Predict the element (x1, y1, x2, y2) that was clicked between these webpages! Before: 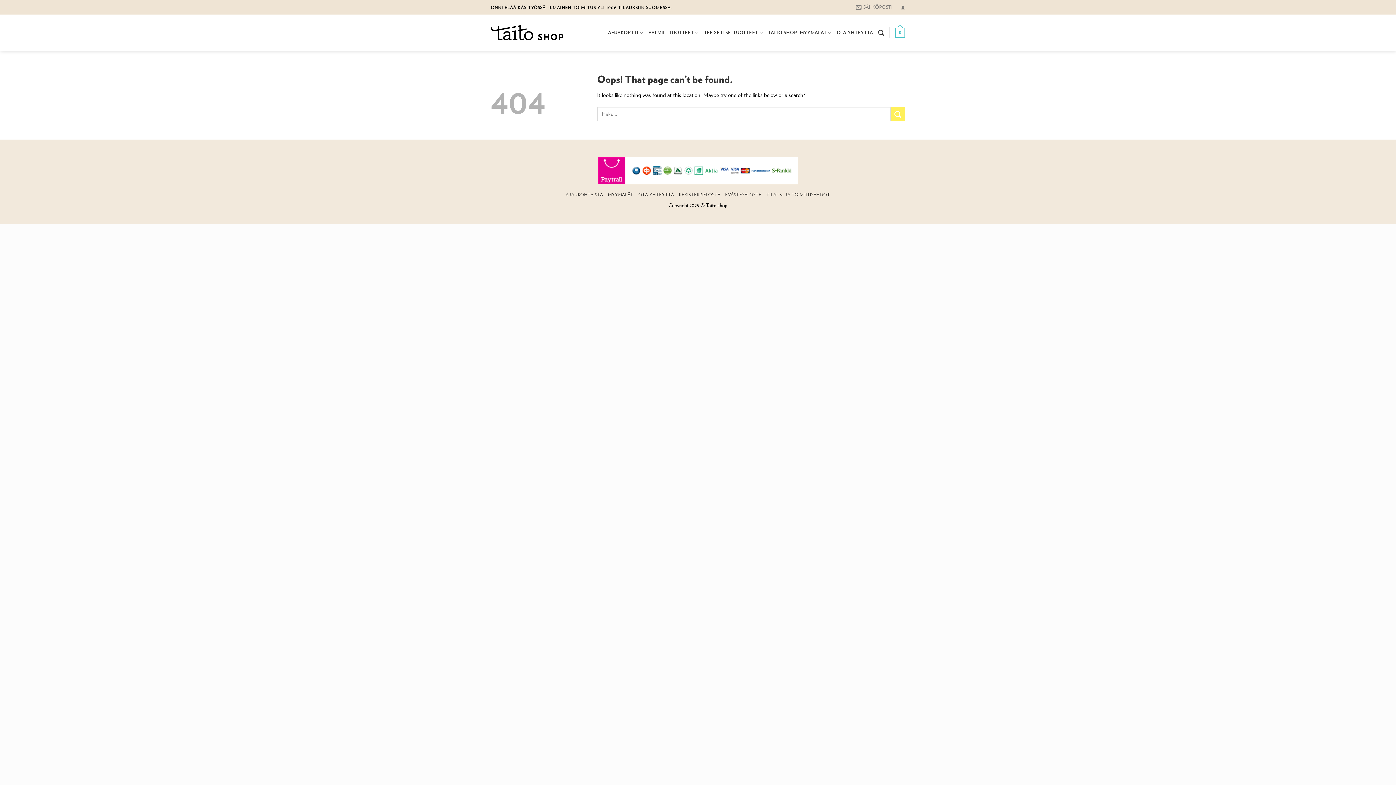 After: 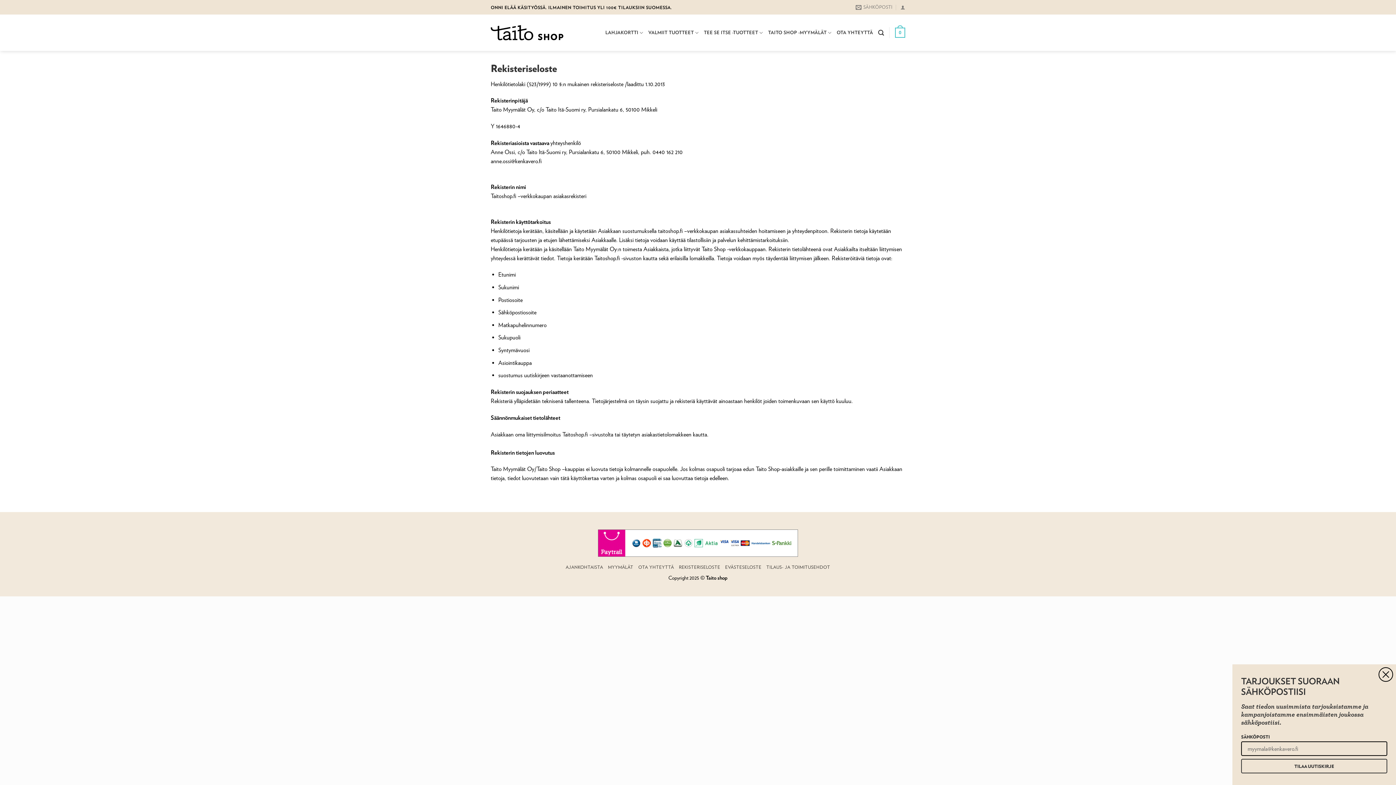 Action: bbox: (679, 192, 720, 197) label: REKISTERISELOSTE